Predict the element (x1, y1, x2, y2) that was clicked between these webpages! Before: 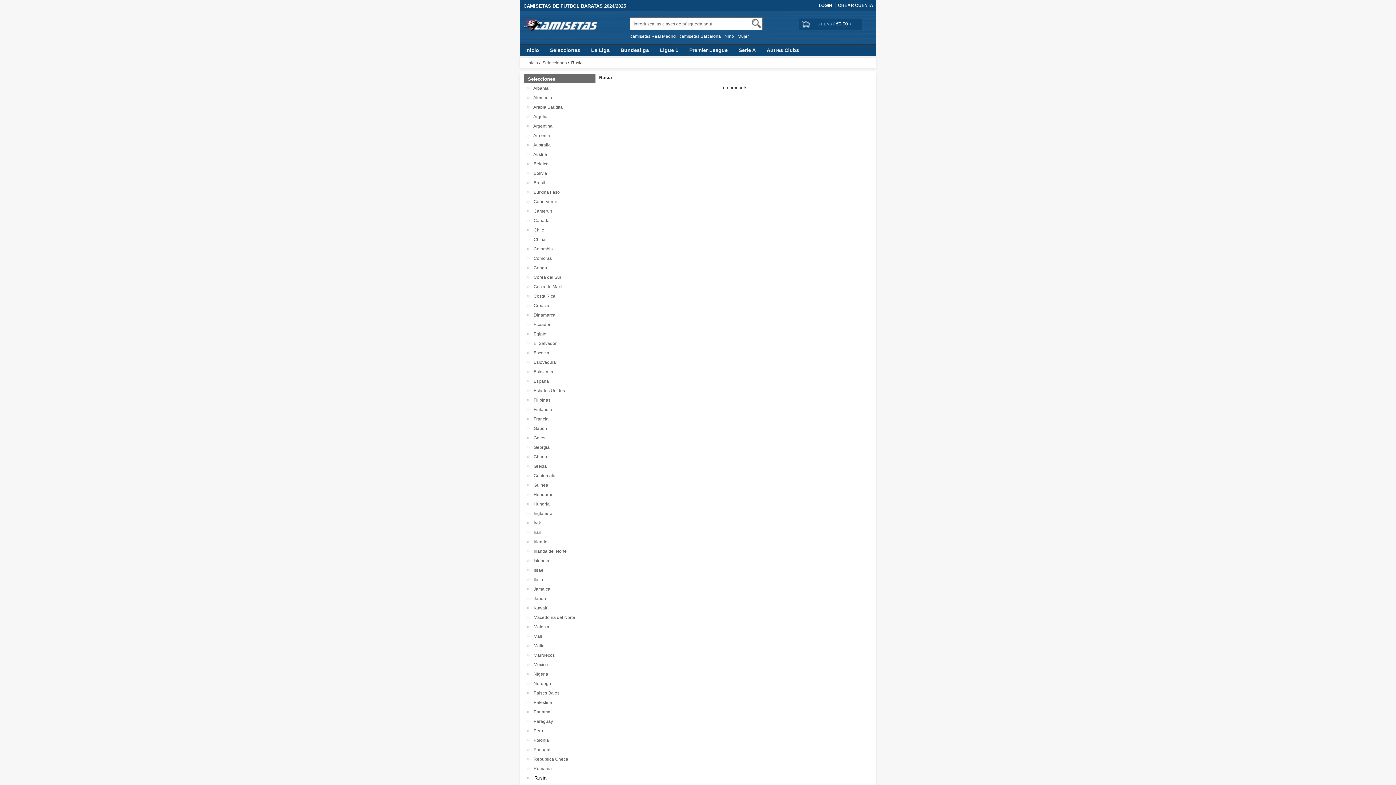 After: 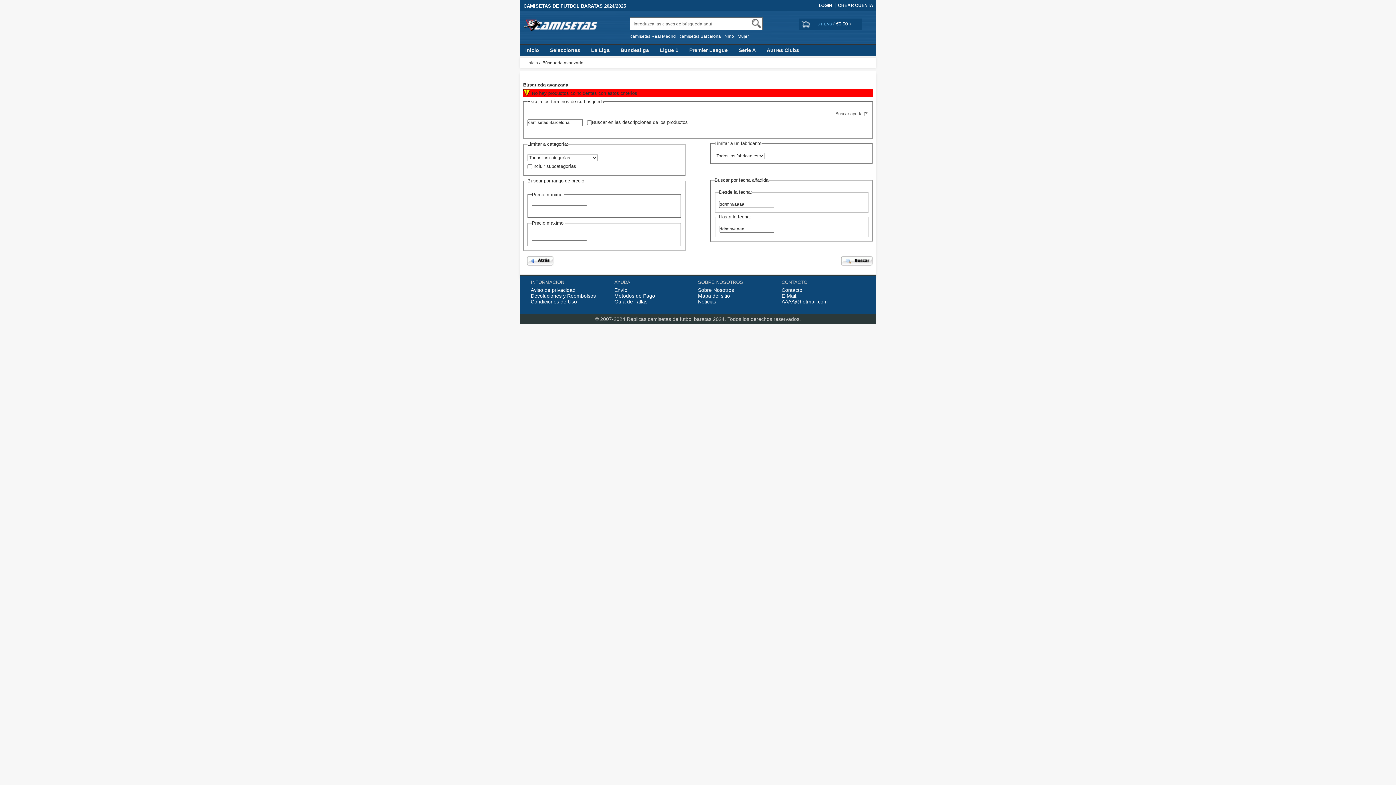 Action: label: camisetas Barcelona bbox: (679, 33, 721, 38)